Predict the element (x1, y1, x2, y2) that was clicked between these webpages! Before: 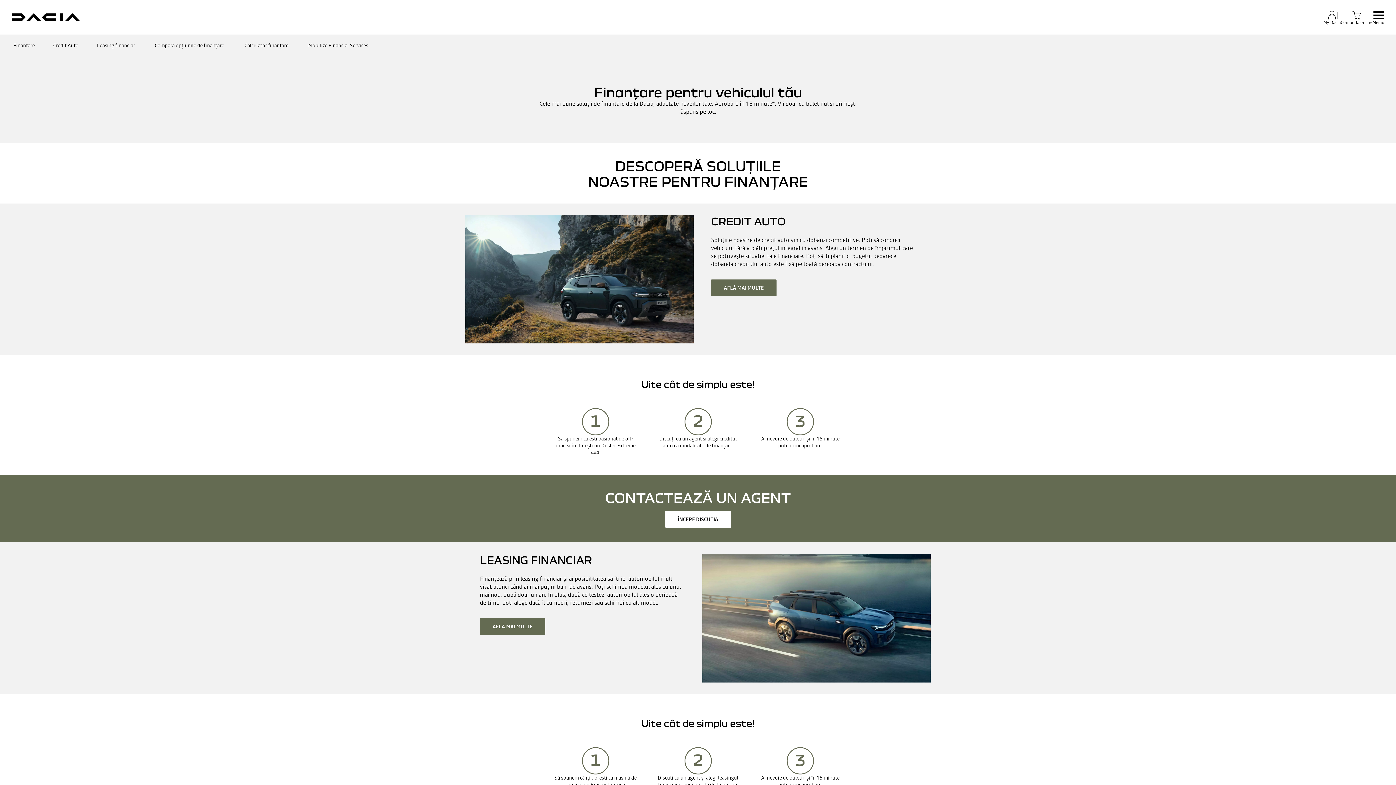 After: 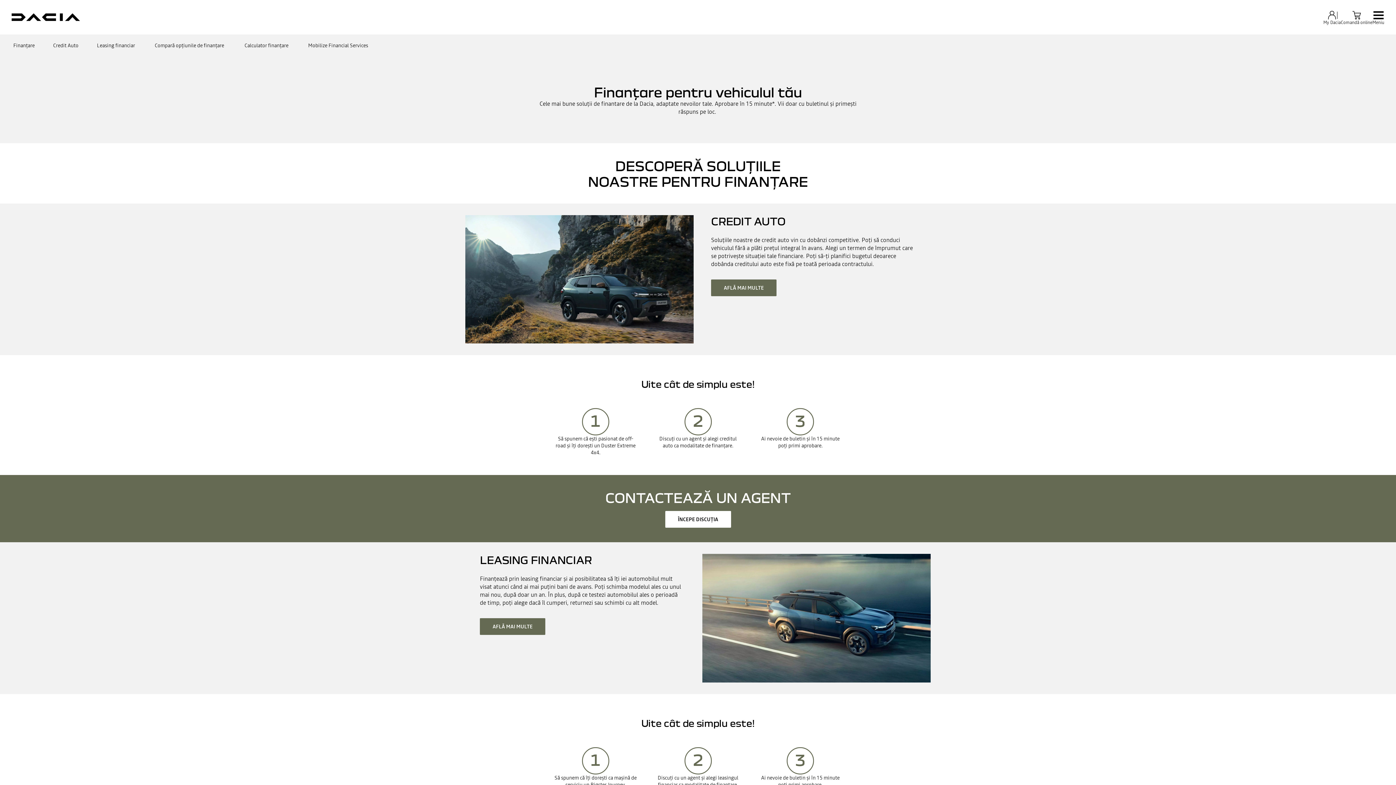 Action: label: My Dacia bbox: (1323, 10, 1341, 24)